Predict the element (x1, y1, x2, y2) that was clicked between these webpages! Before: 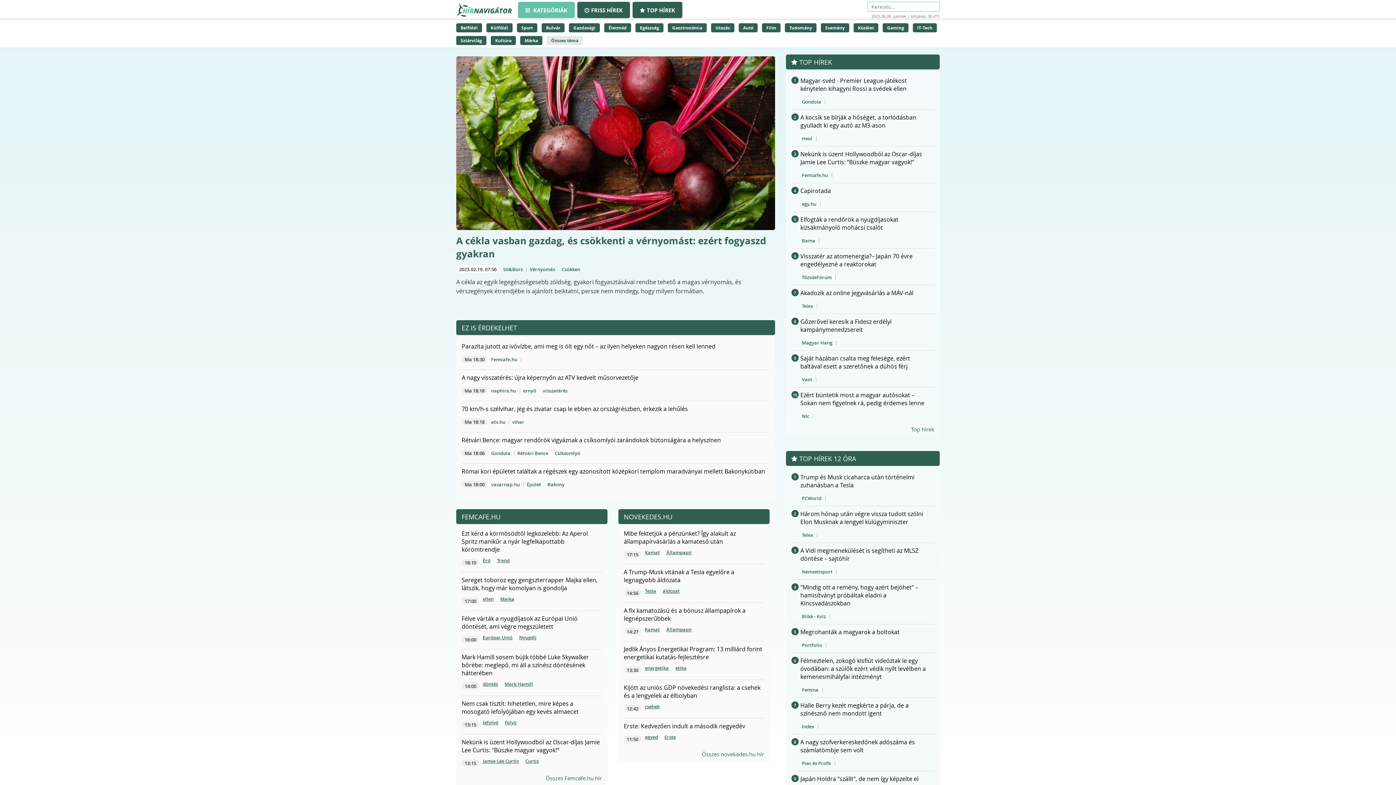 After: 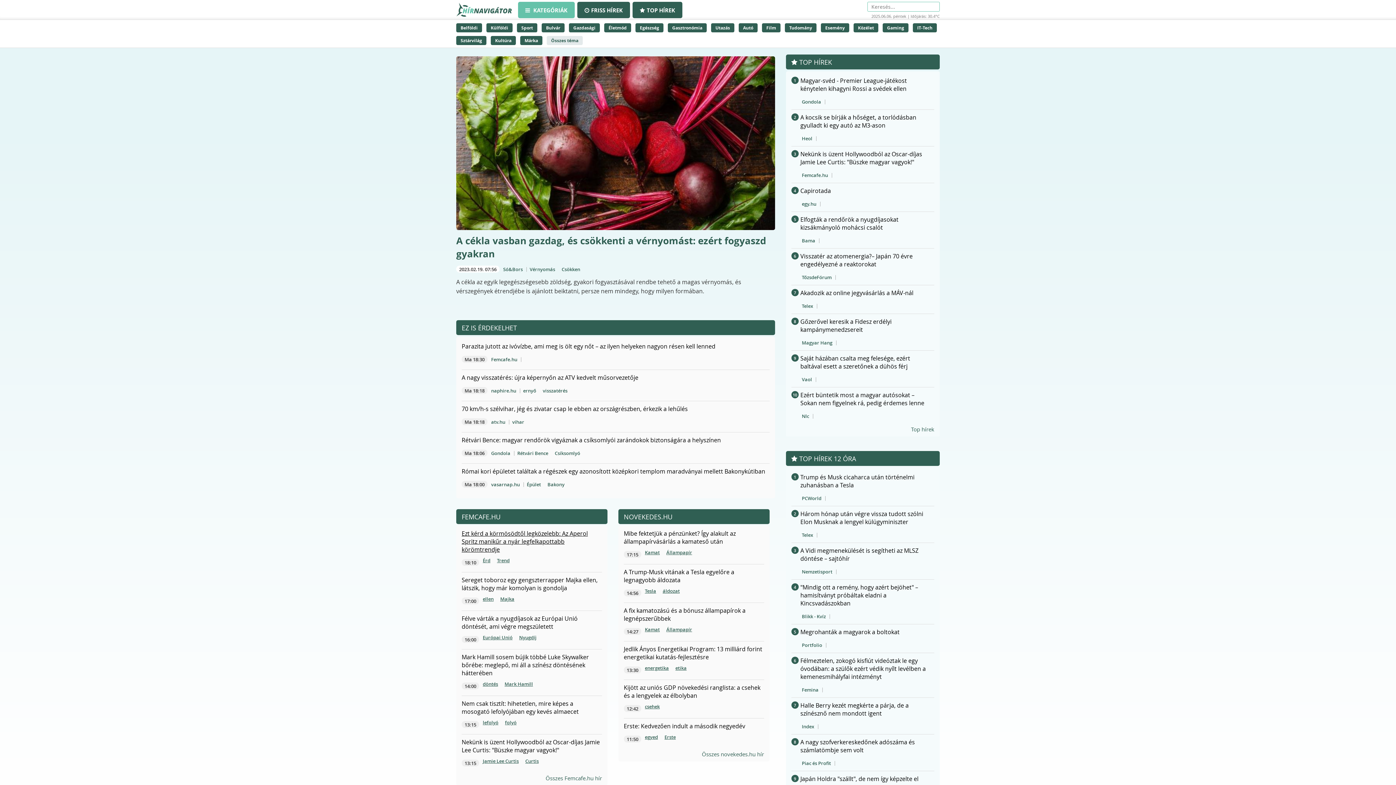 Action: label: Ezt kérd a körmösödtől legközelebb: Az Aperol Spritz manikűr a nyár legfelkapottabb körömtrendje bbox: (461, 529, 588, 553)